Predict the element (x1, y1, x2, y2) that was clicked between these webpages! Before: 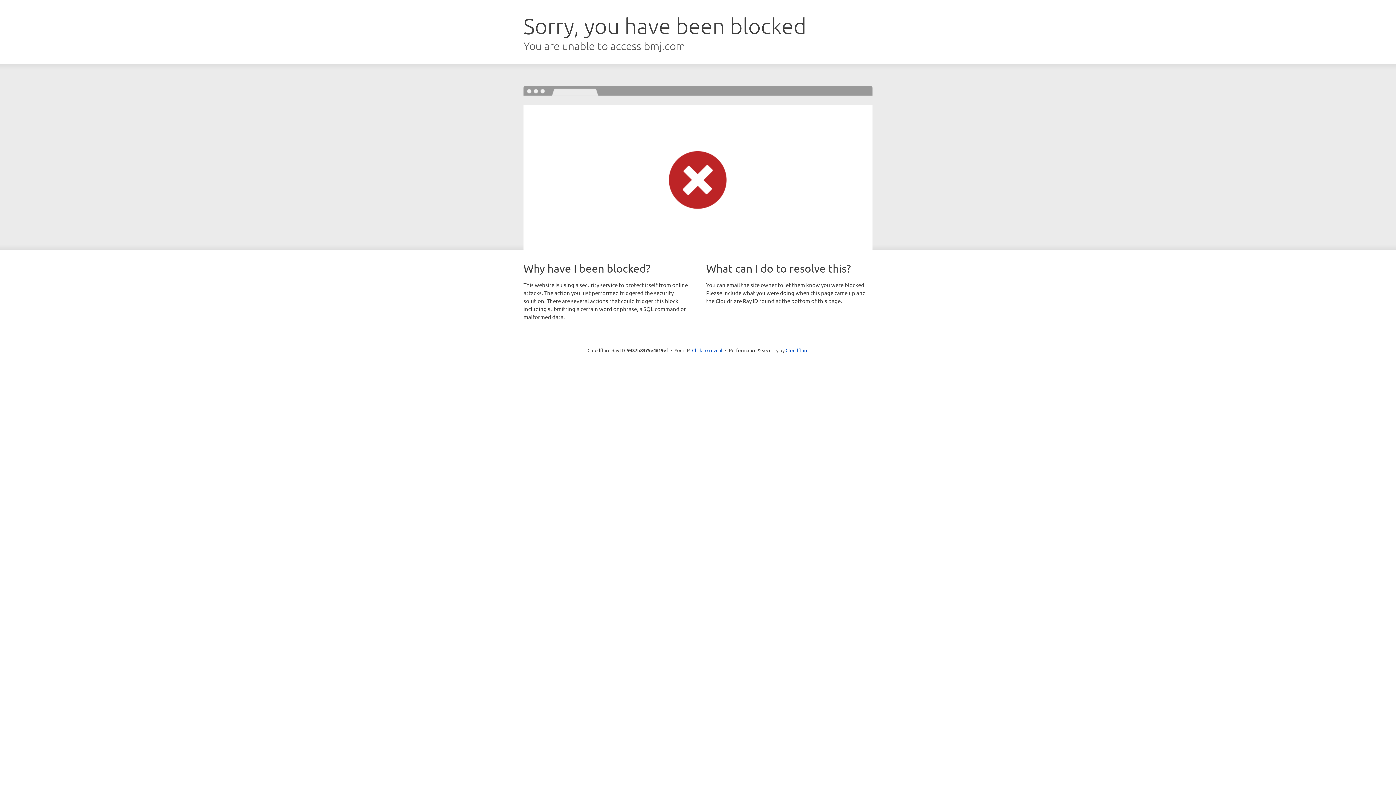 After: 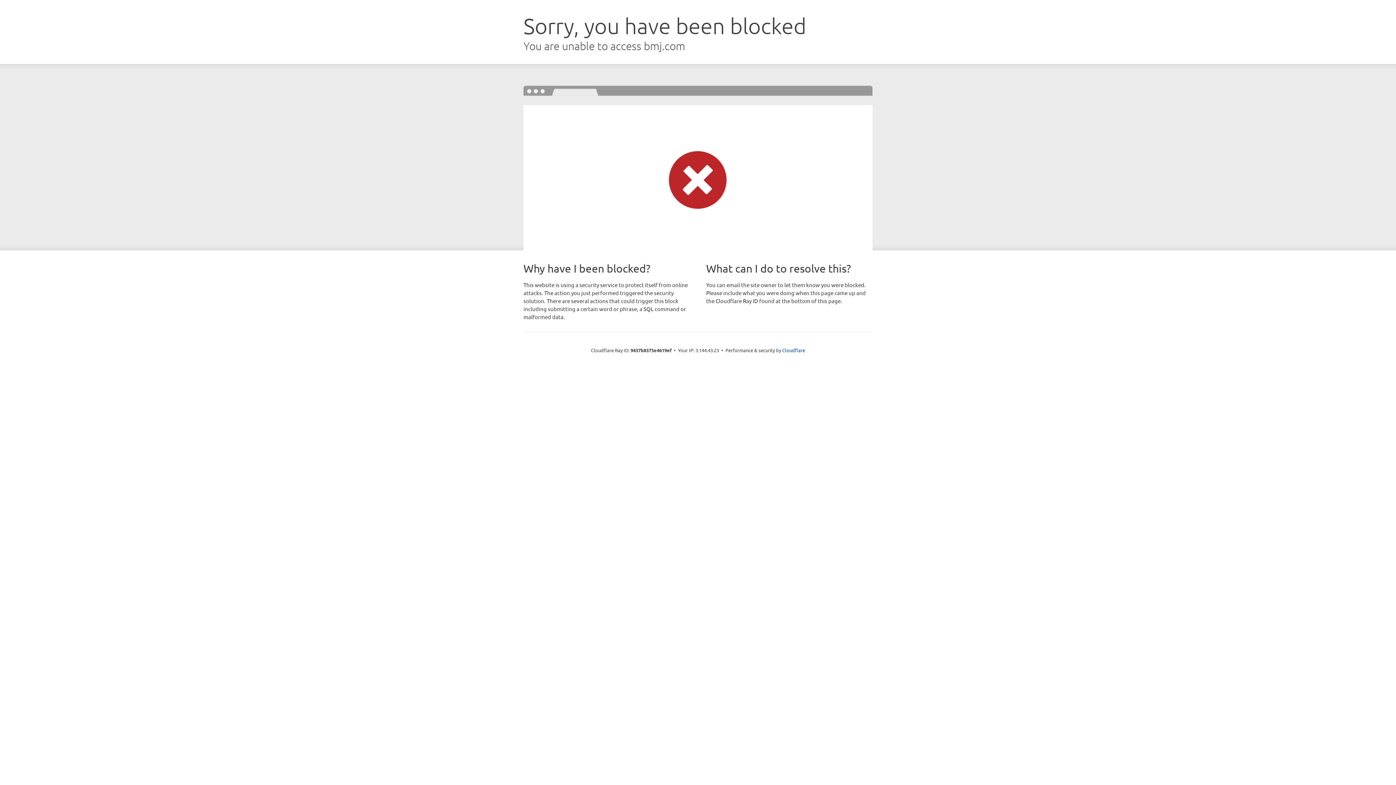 Action: label: Click to reveal bbox: (692, 346, 722, 353)